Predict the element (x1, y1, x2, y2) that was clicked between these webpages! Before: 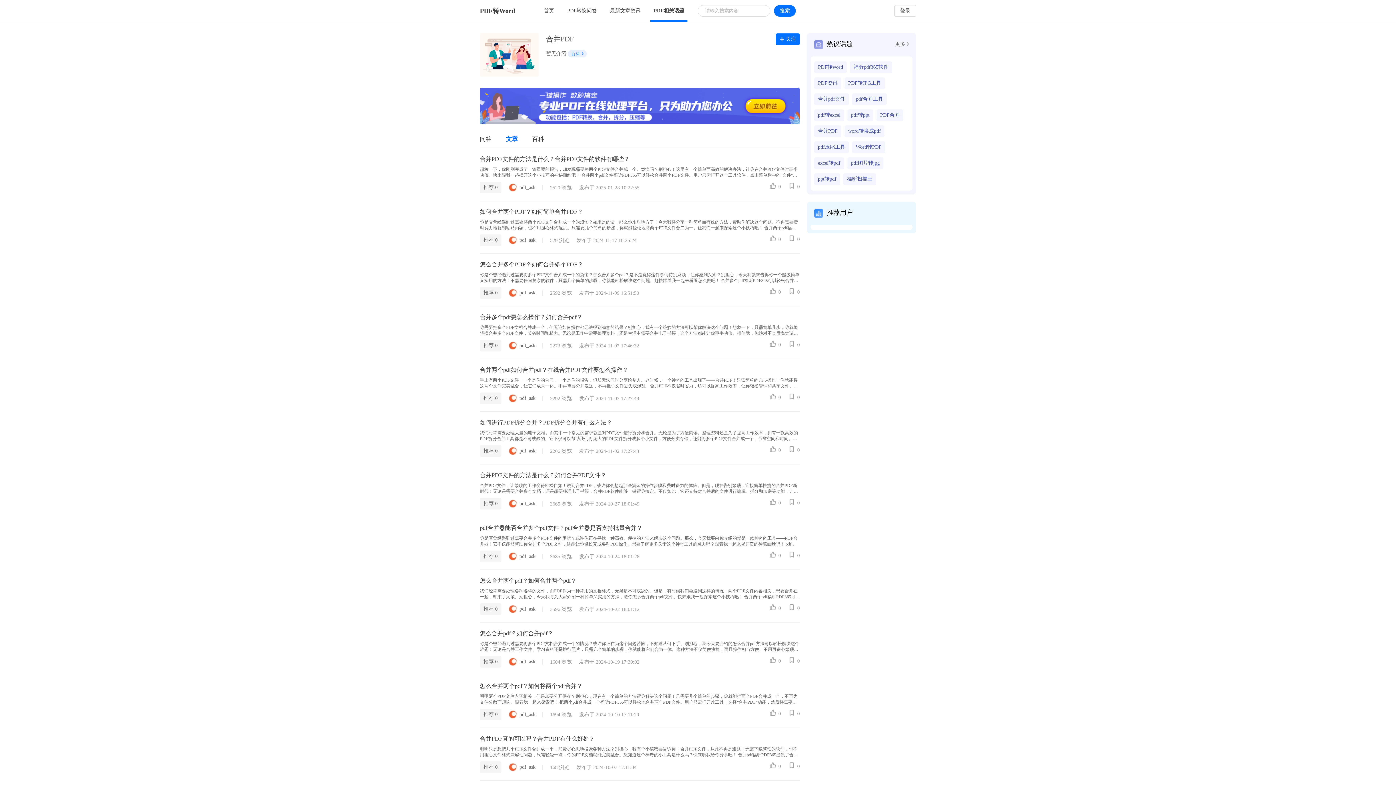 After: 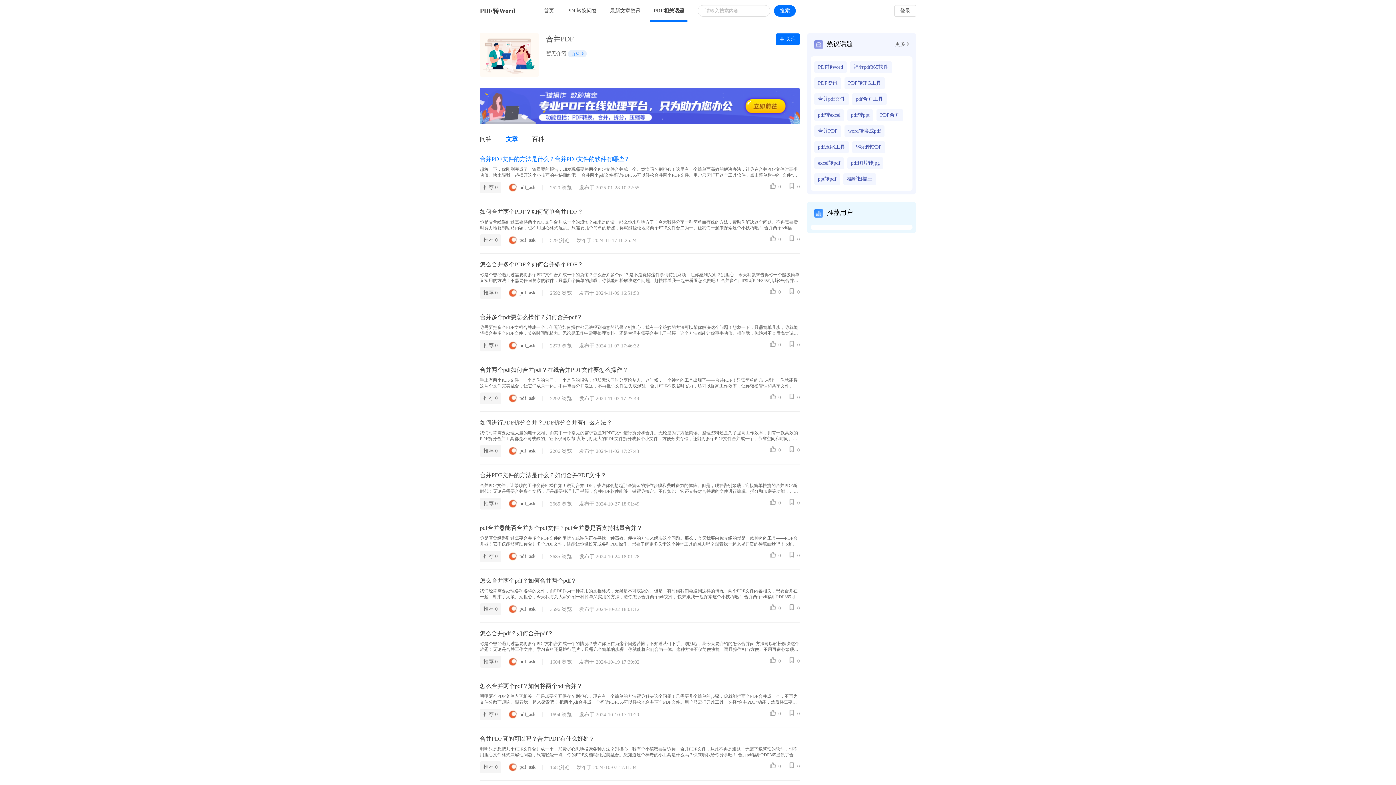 Action: label: 合并PDF文件的方法是什么？合并PDF文件的软件有哪些？ bbox: (480, 155, 800, 162)